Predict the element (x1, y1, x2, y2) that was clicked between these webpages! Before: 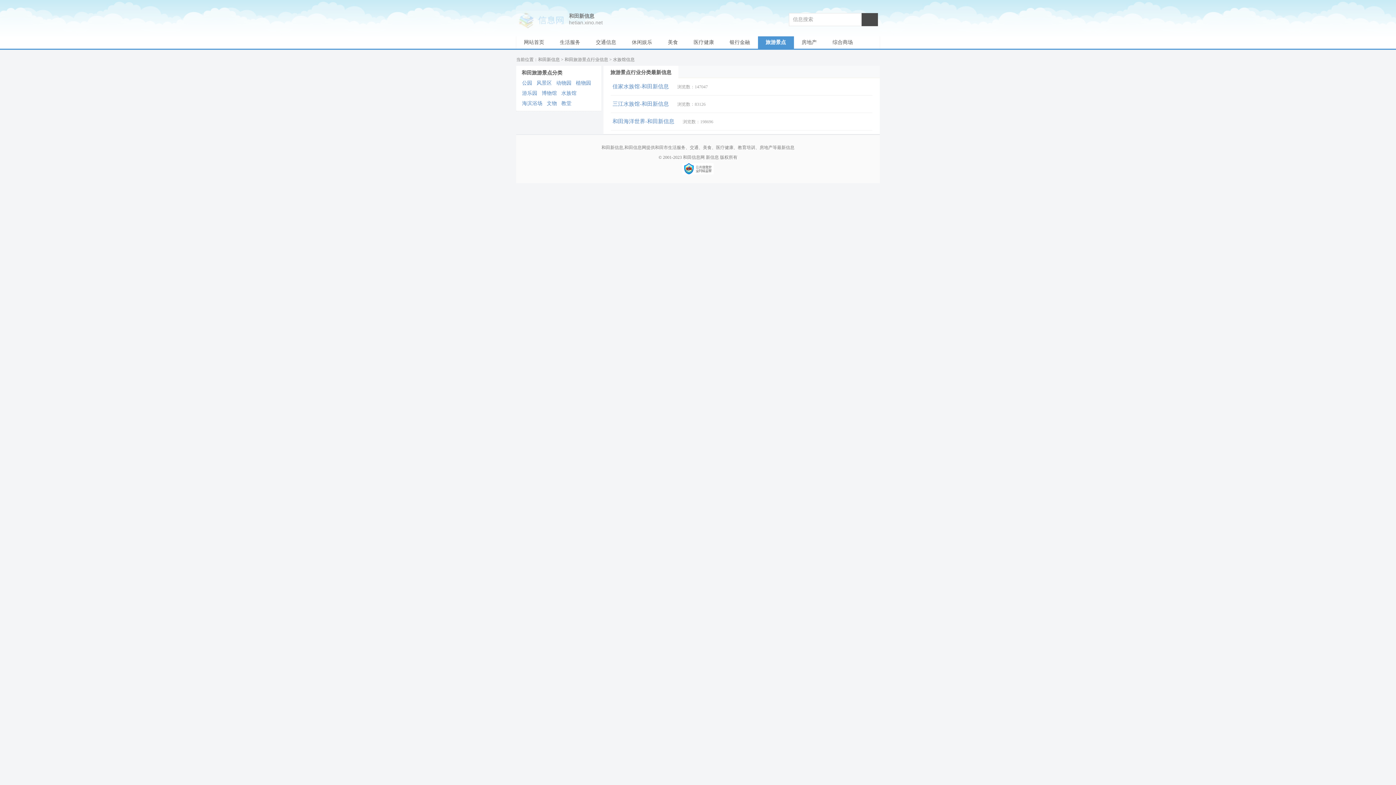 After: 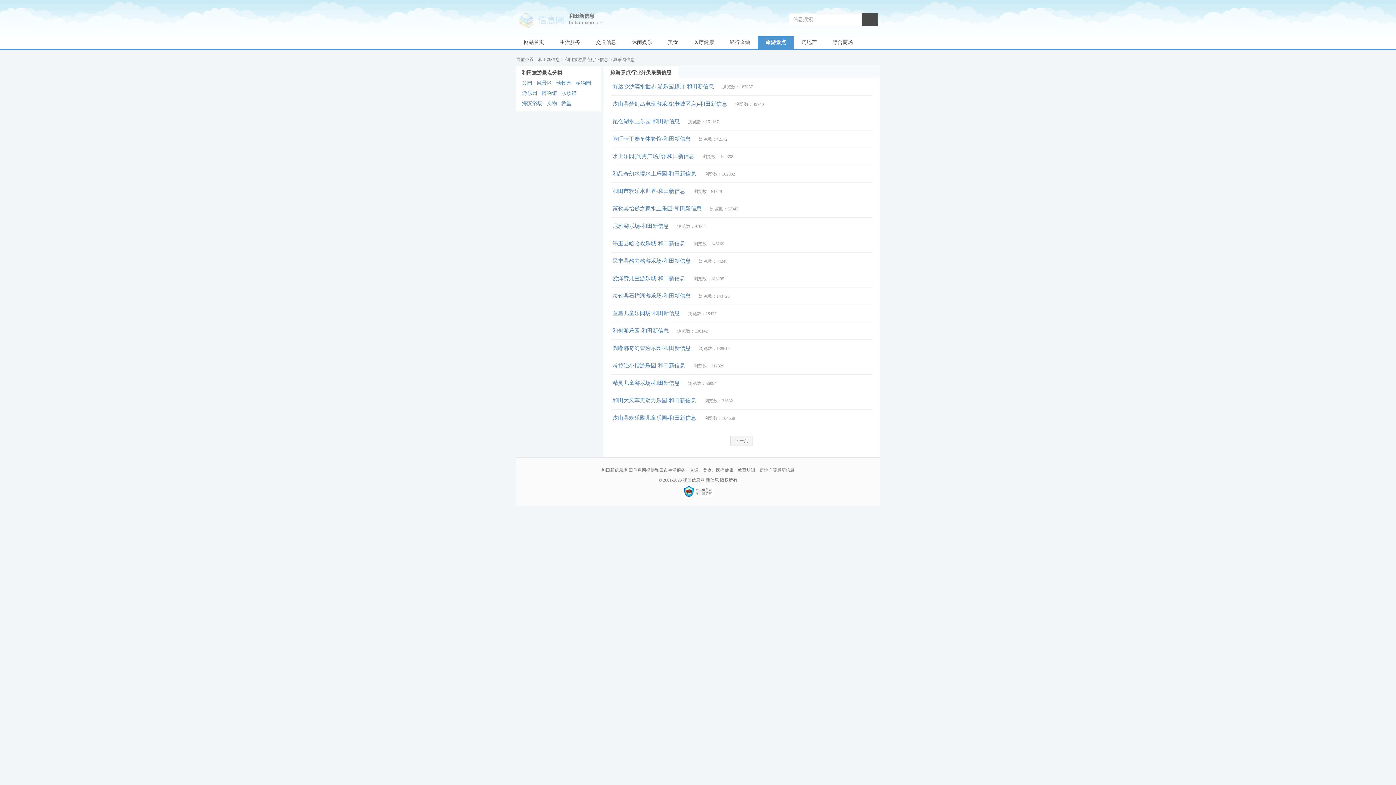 Action: label: 游乐园 bbox: (522, 90, 537, 96)